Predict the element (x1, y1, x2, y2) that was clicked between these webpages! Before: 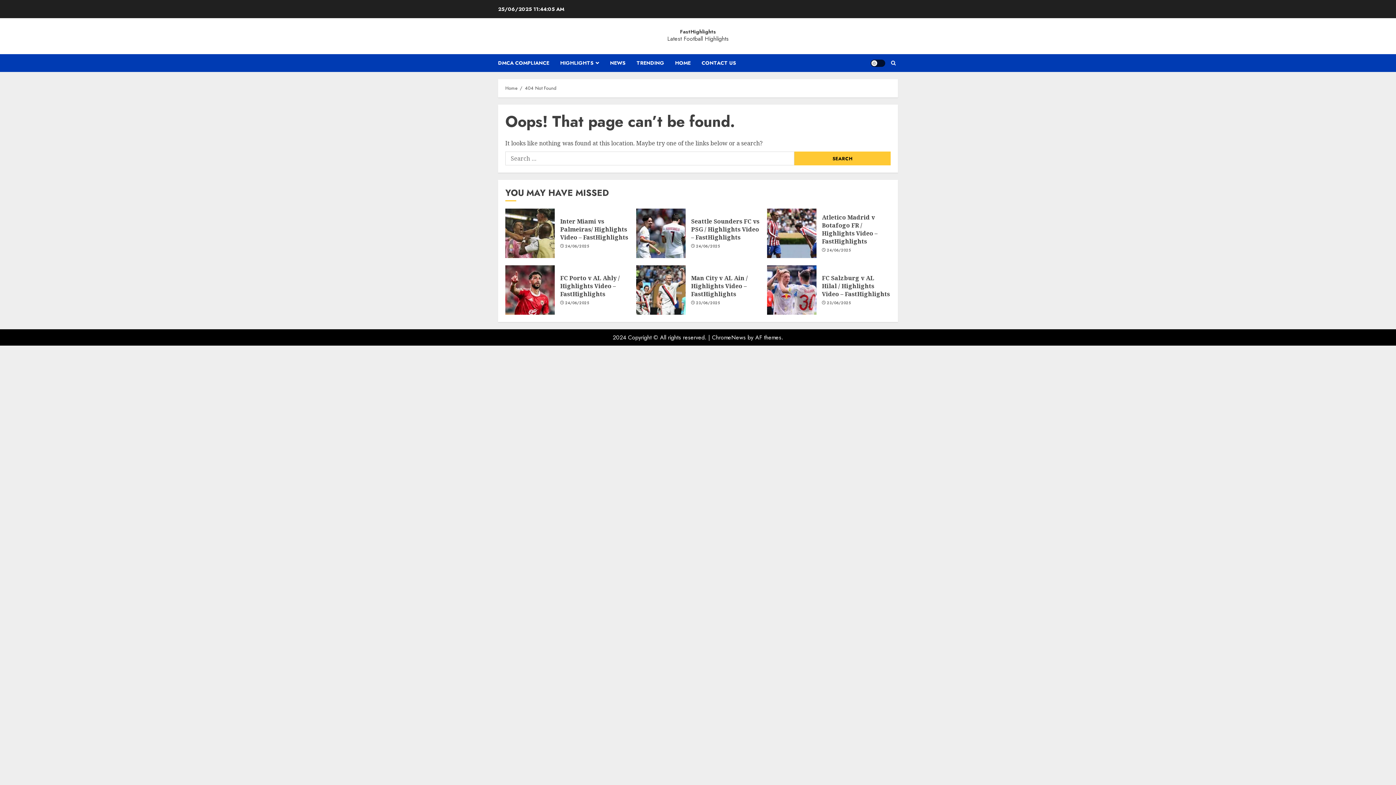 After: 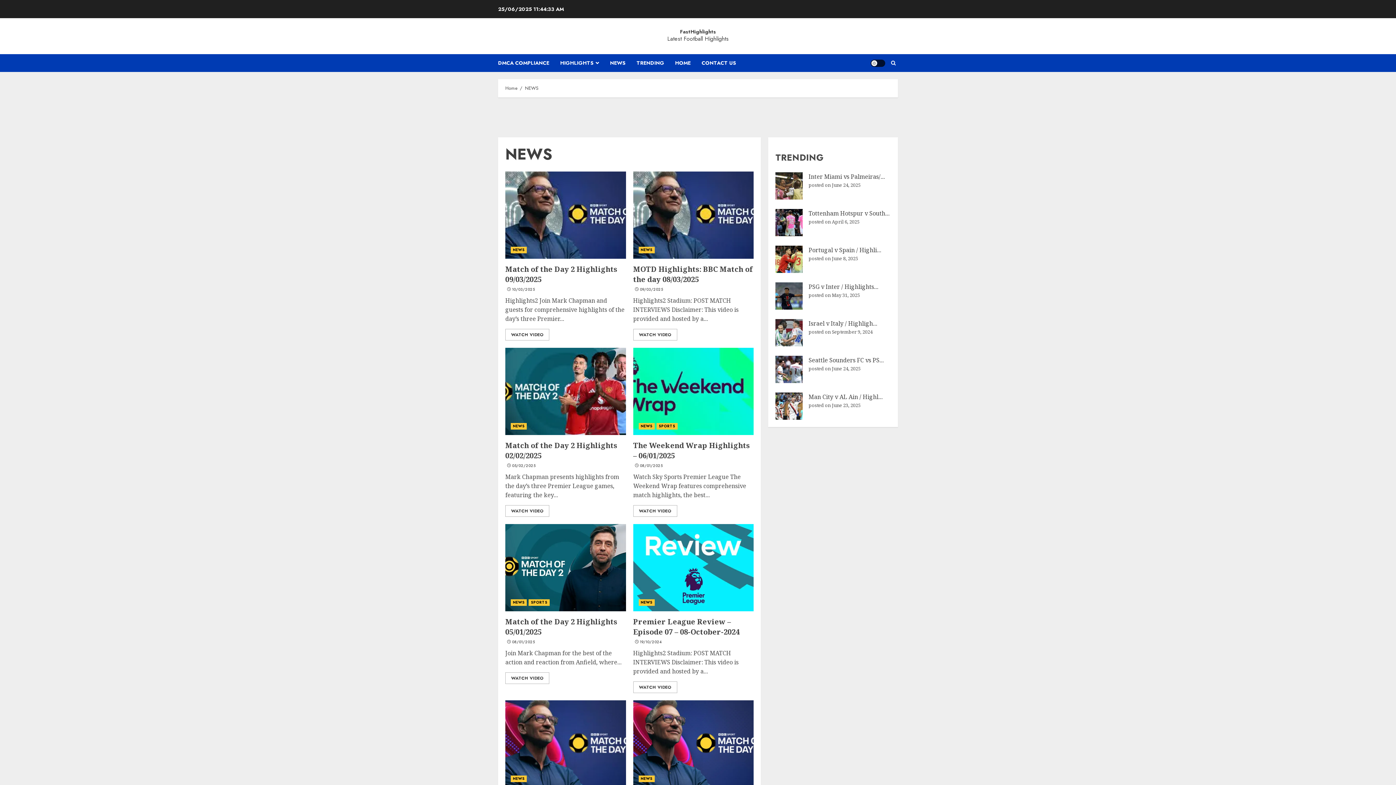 Action: label: NEWS bbox: (610, 54, 636, 72)